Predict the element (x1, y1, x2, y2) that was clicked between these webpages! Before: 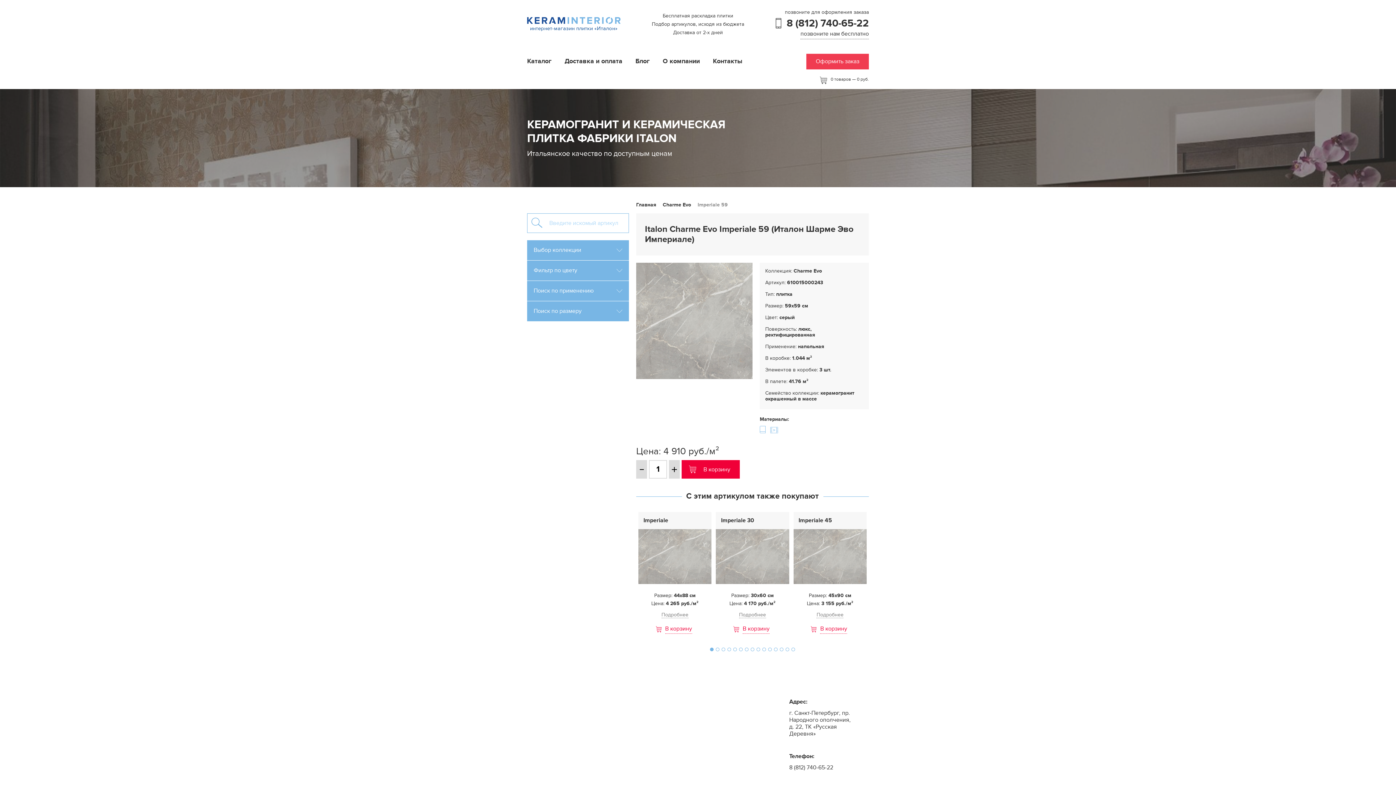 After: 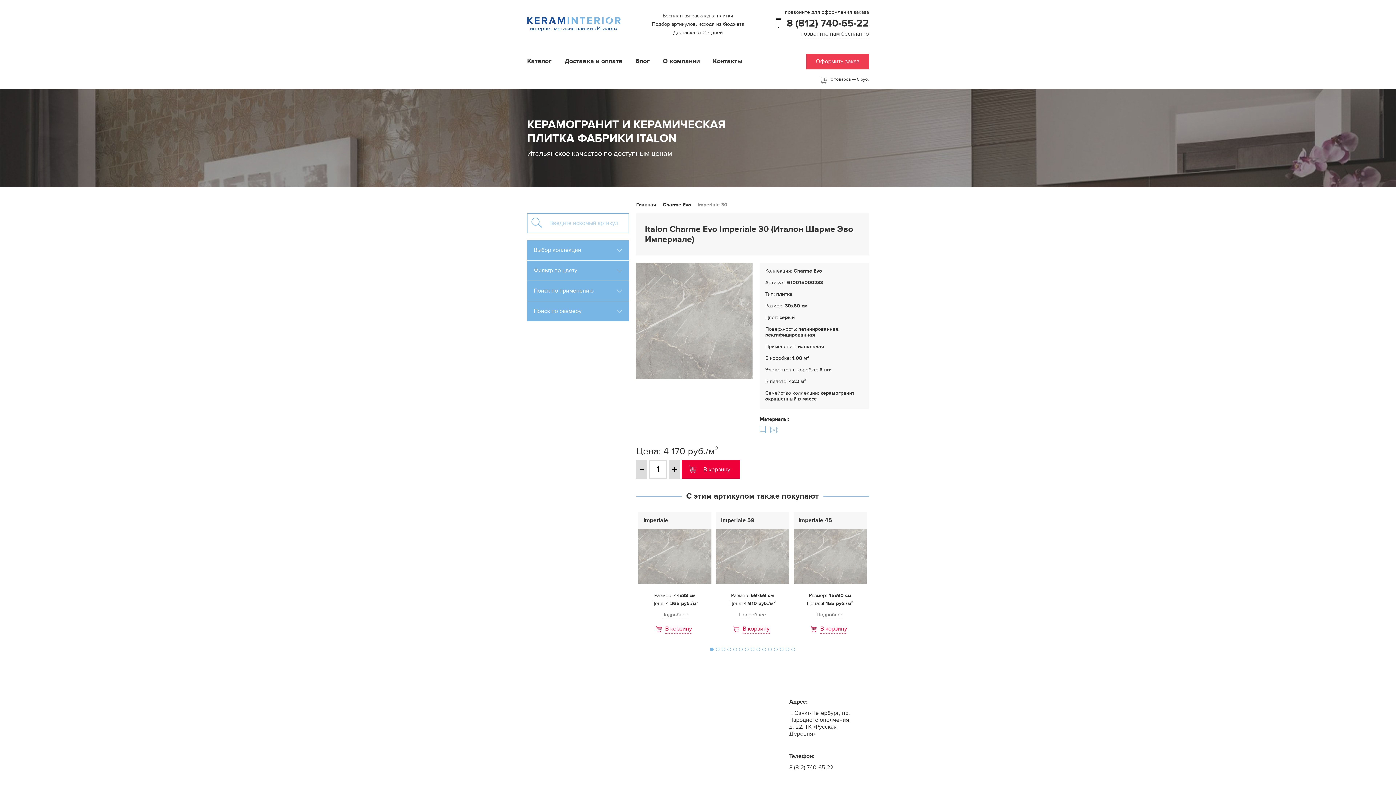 Action: label: Подробнее bbox: (739, 612, 766, 618)